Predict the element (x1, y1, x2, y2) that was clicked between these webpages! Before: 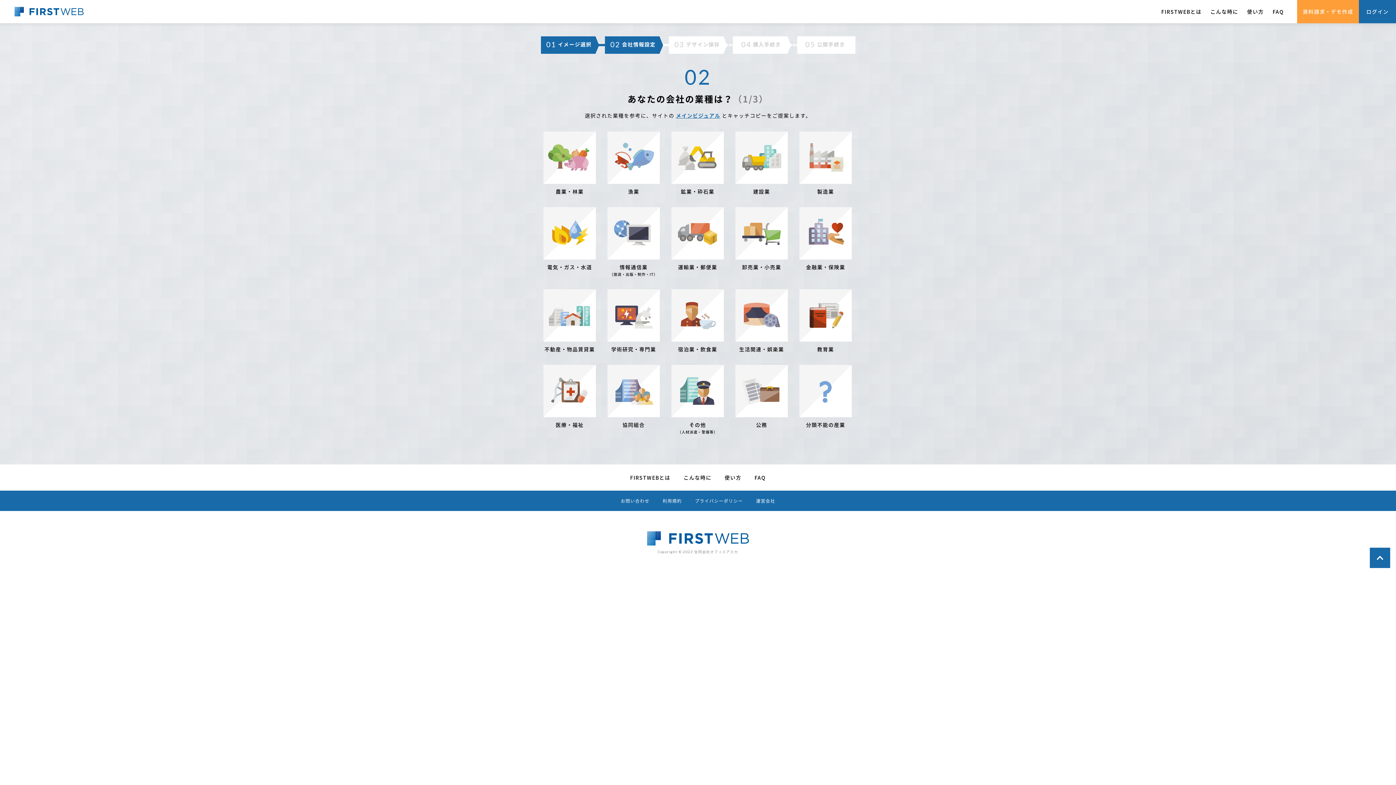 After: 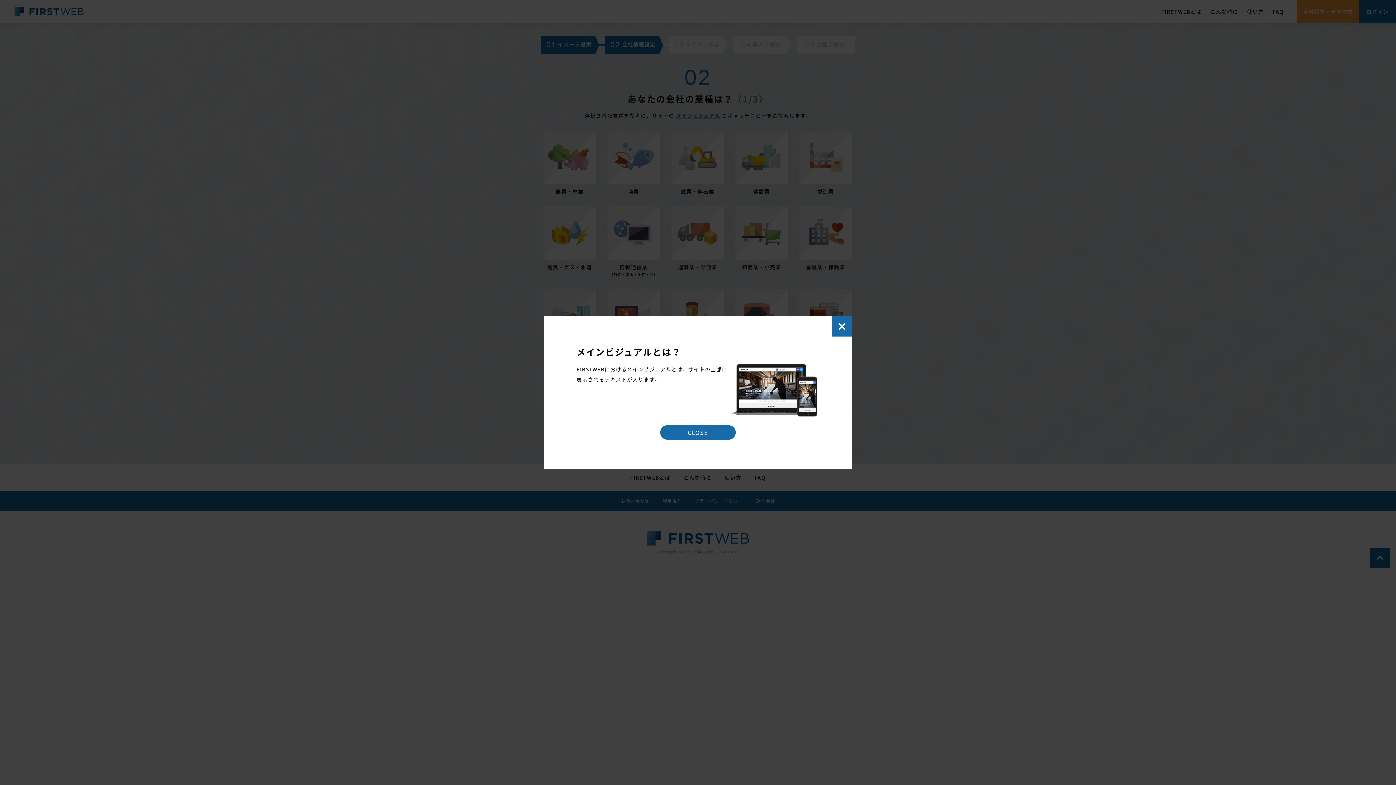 Action: label: メインビジュアル bbox: (676, 112, 720, 119)